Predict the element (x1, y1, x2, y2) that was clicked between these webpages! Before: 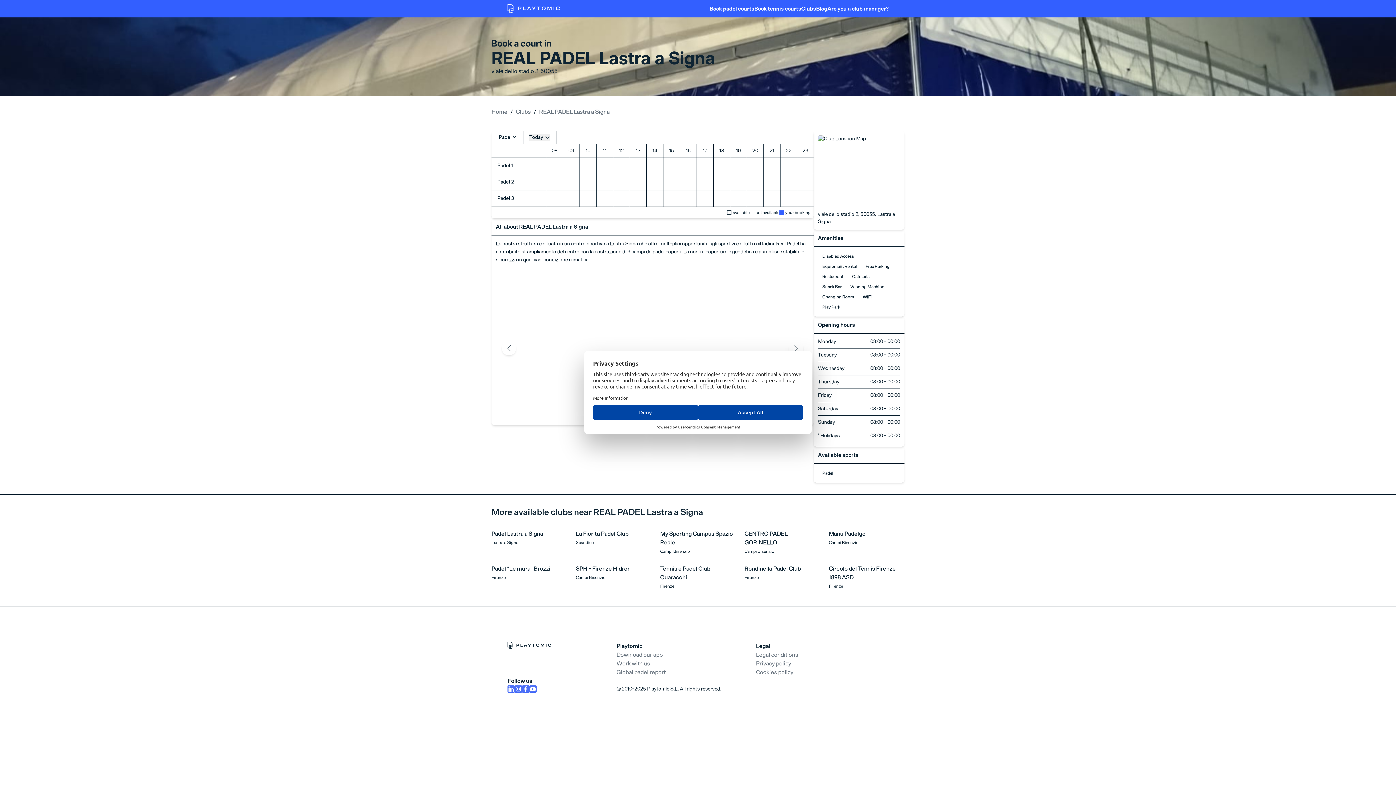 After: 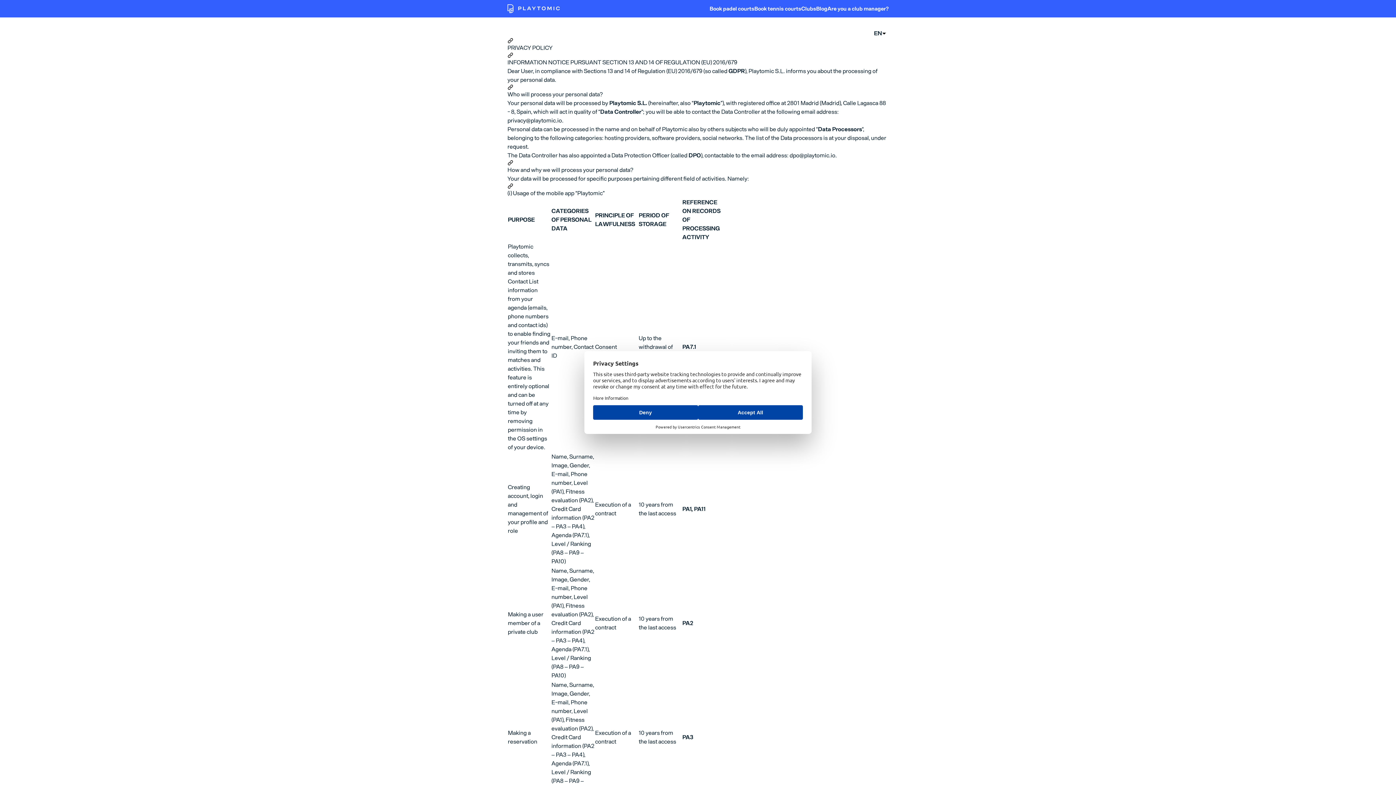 Action: bbox: (756, 660, 791, 667) label: Privacy policy